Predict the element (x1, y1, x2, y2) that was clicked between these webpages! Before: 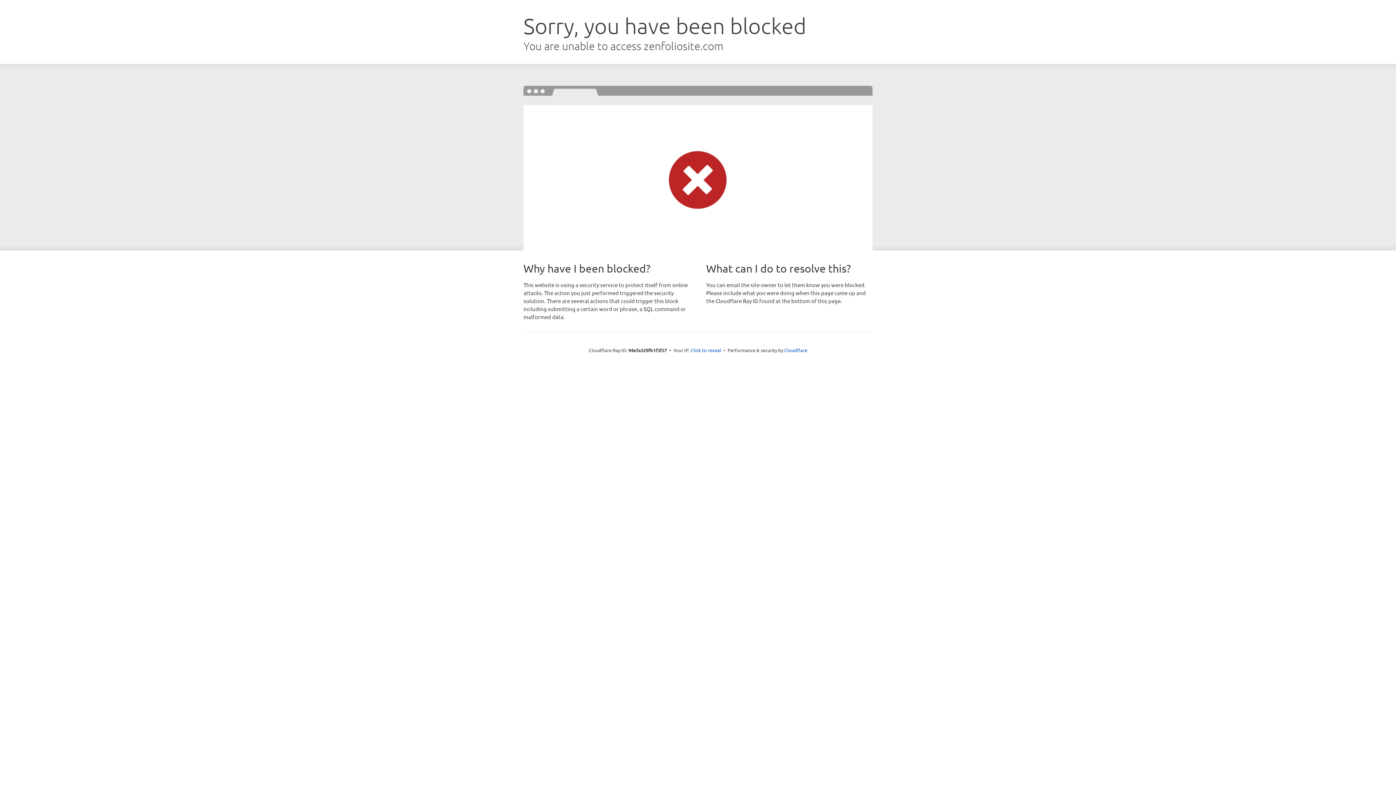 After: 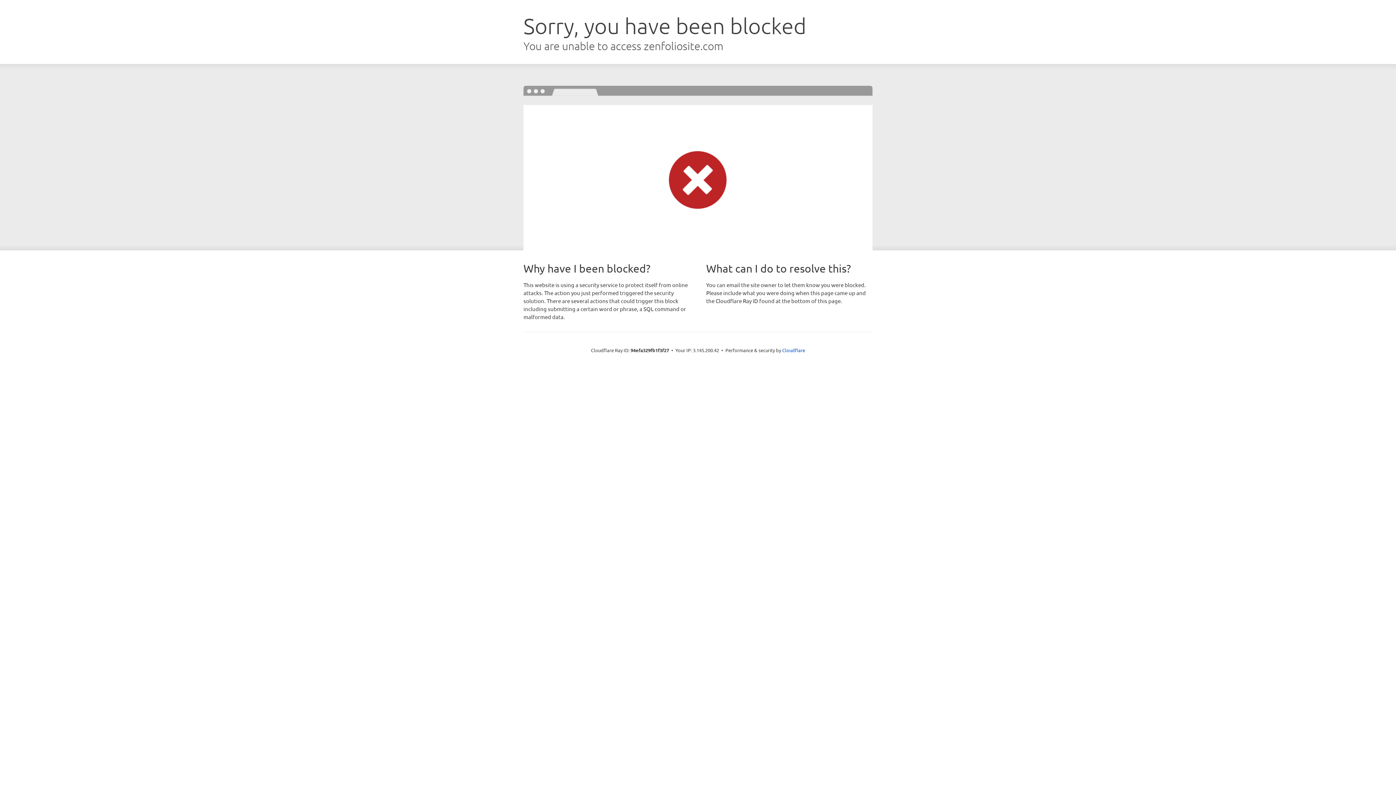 Action: label: Click to reveal bbox: (690, 346, 721, 353)